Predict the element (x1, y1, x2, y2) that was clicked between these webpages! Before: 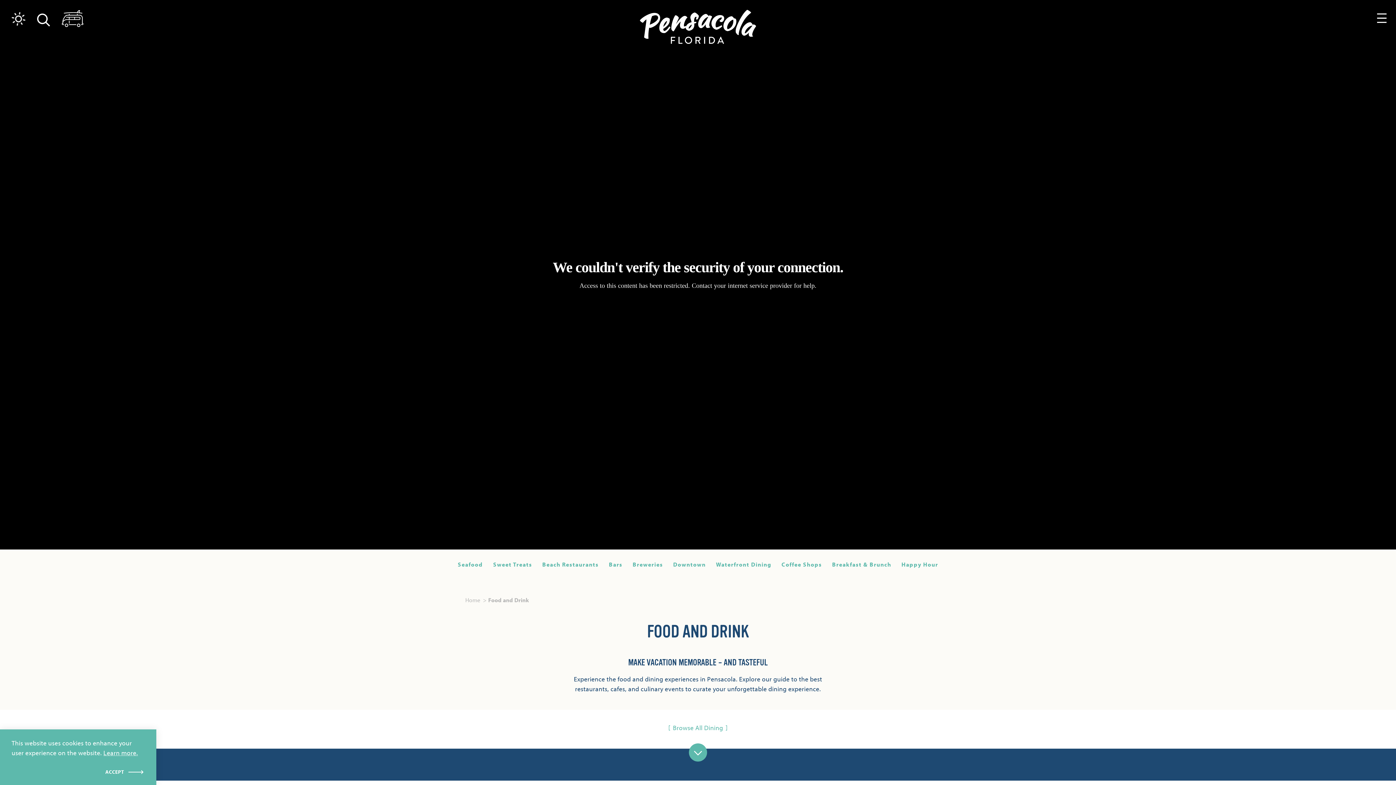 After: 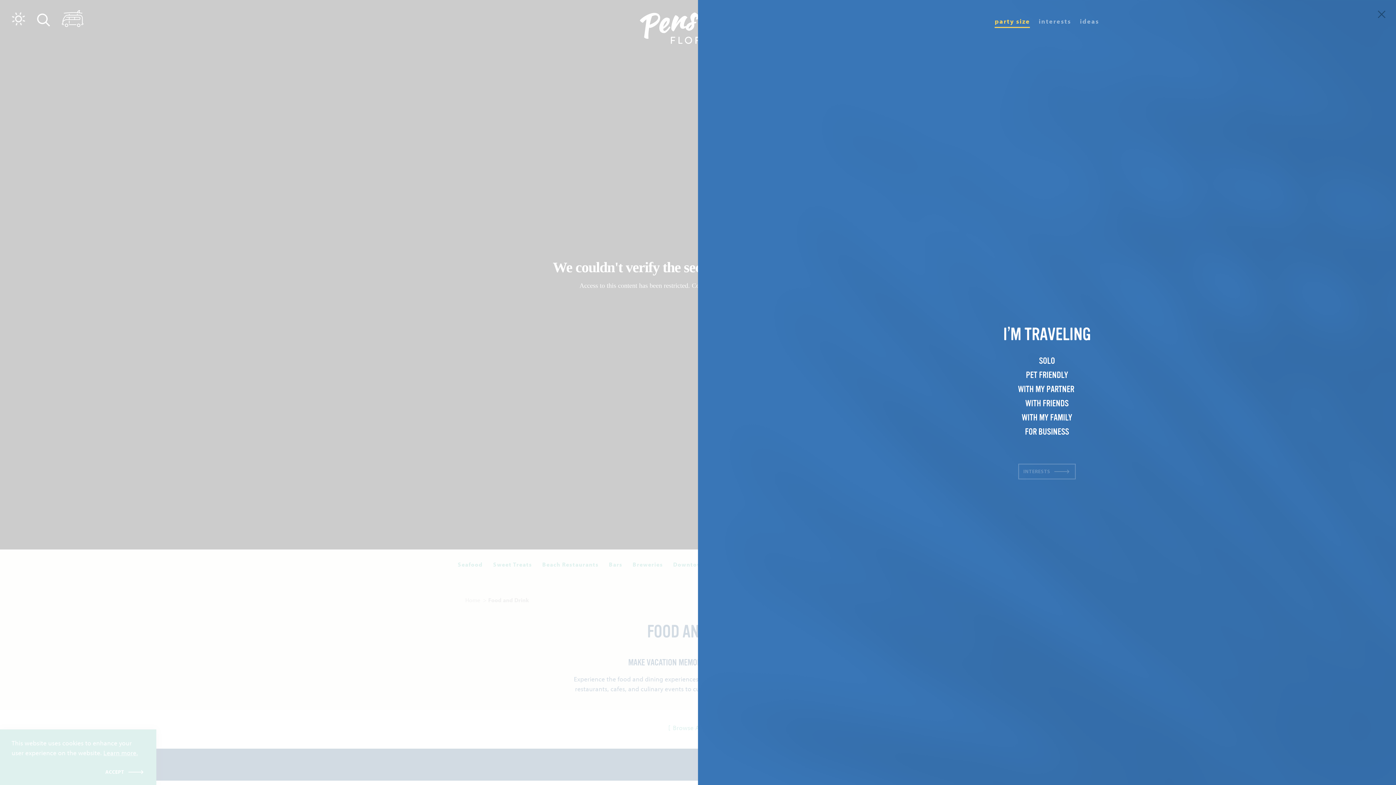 Action: label: Toggle the Experience Builder bbox: (61, 4, 83, 29)